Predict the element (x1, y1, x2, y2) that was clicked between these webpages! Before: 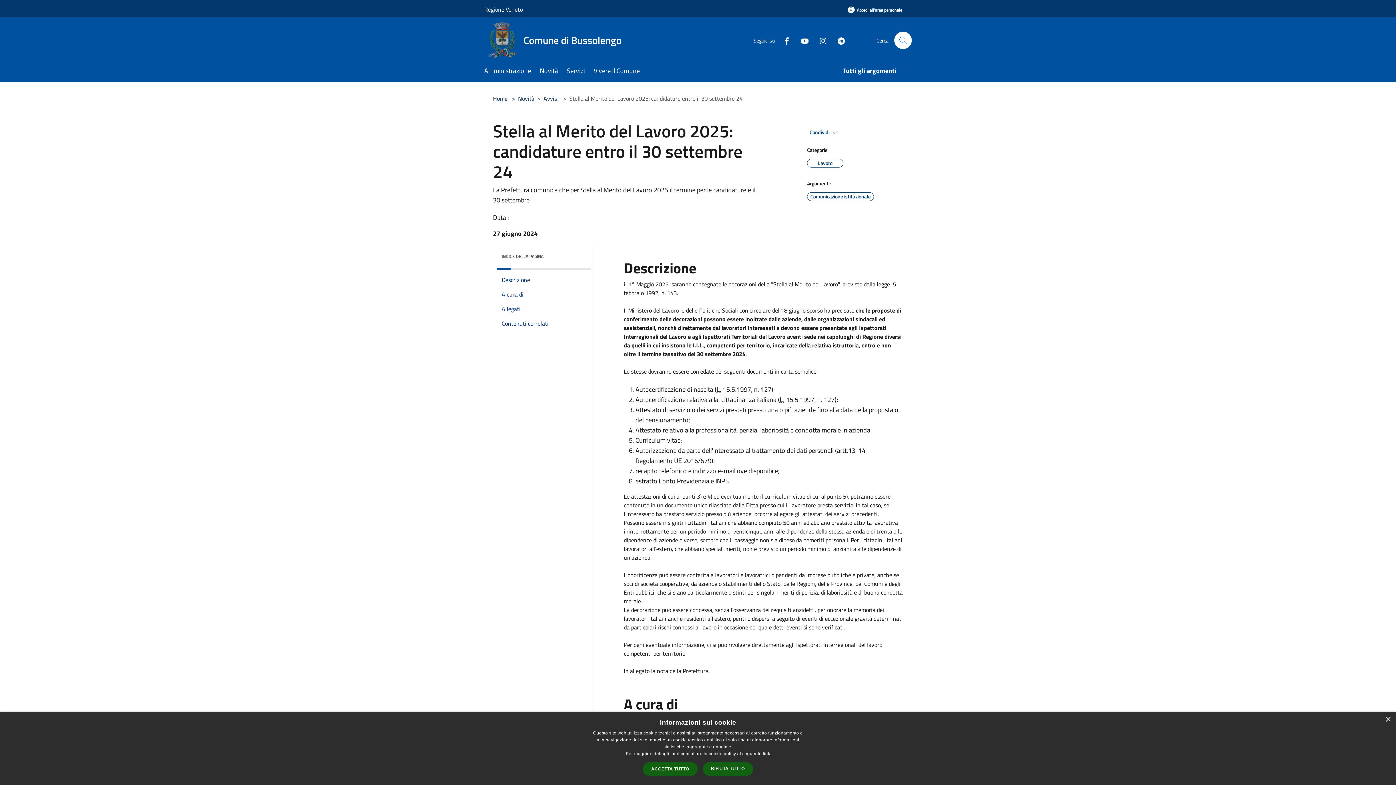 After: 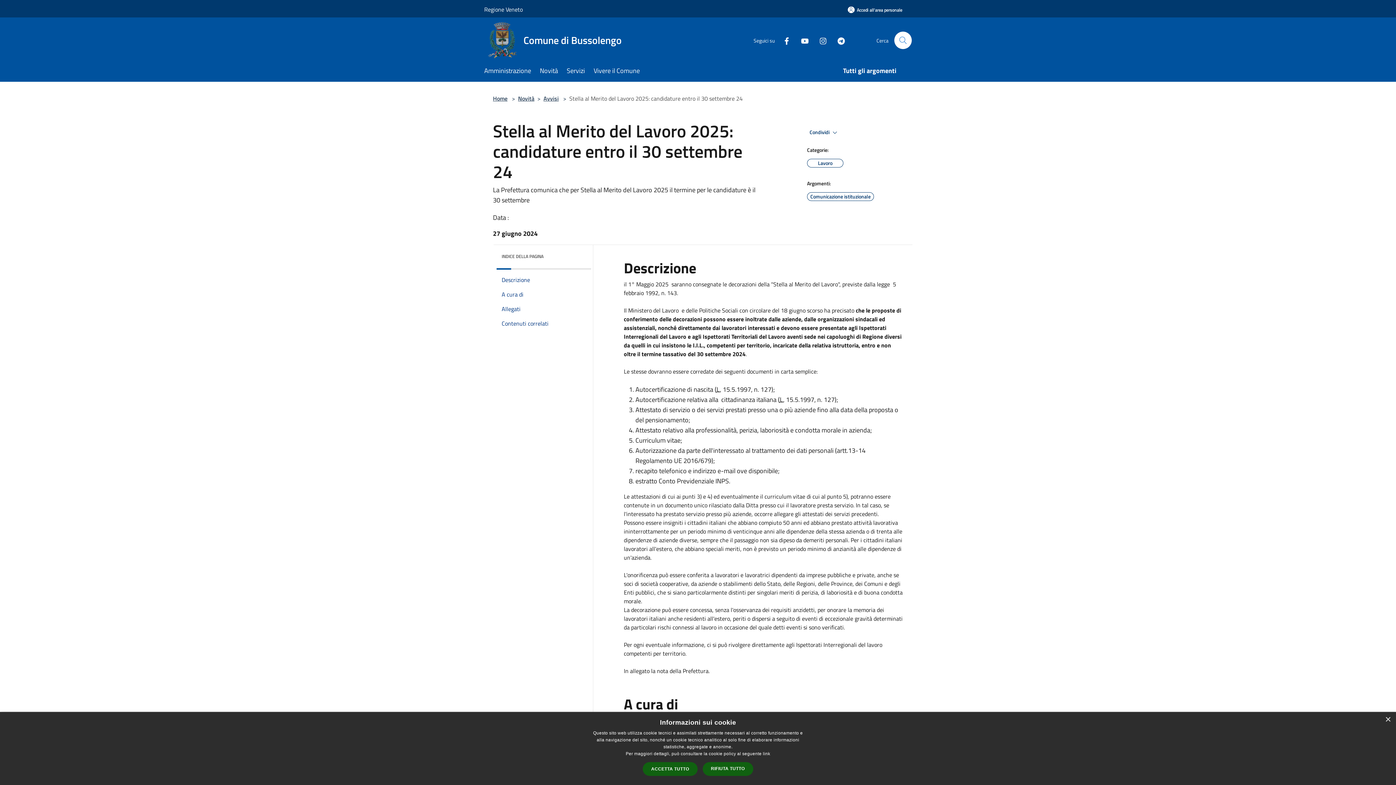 Action: bbox: (813, 35, 827, 45) label: Instagram